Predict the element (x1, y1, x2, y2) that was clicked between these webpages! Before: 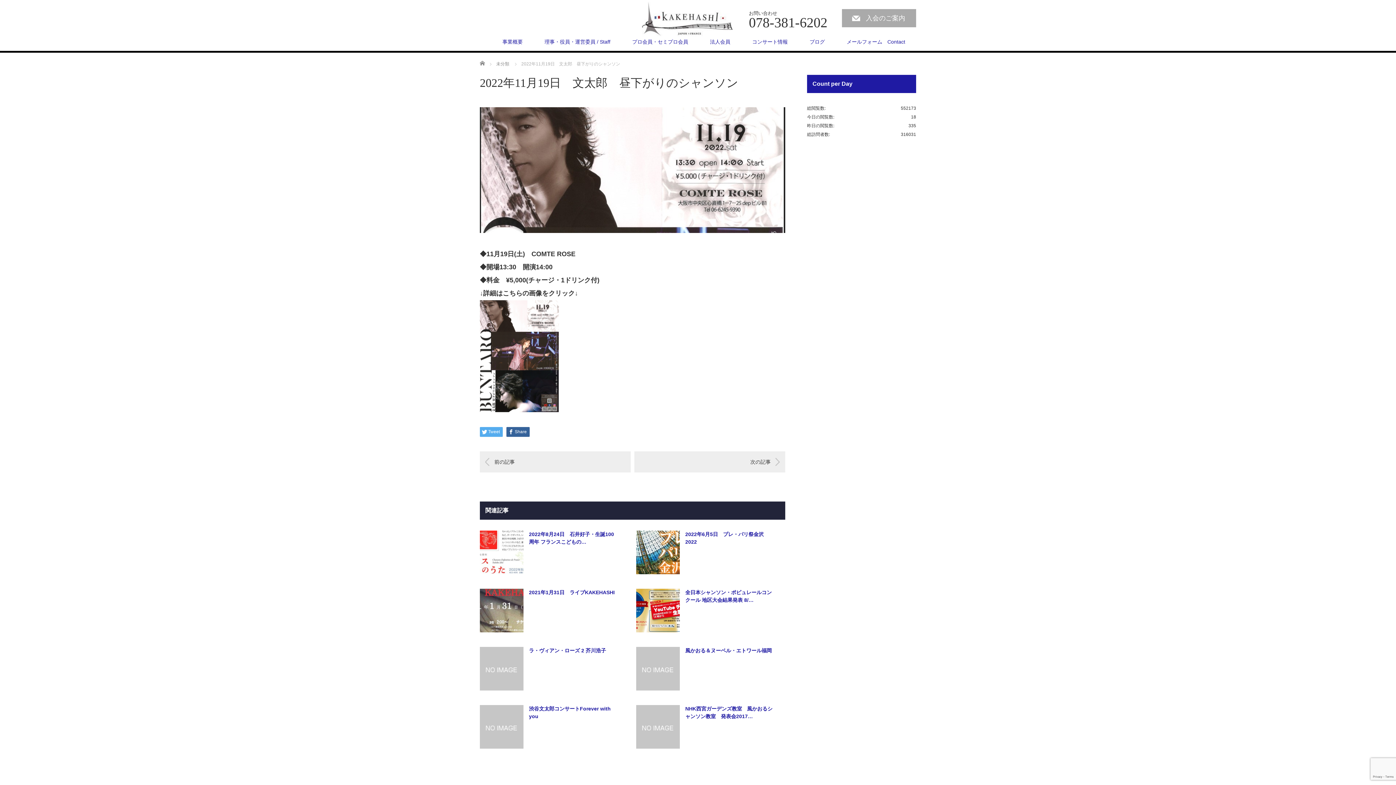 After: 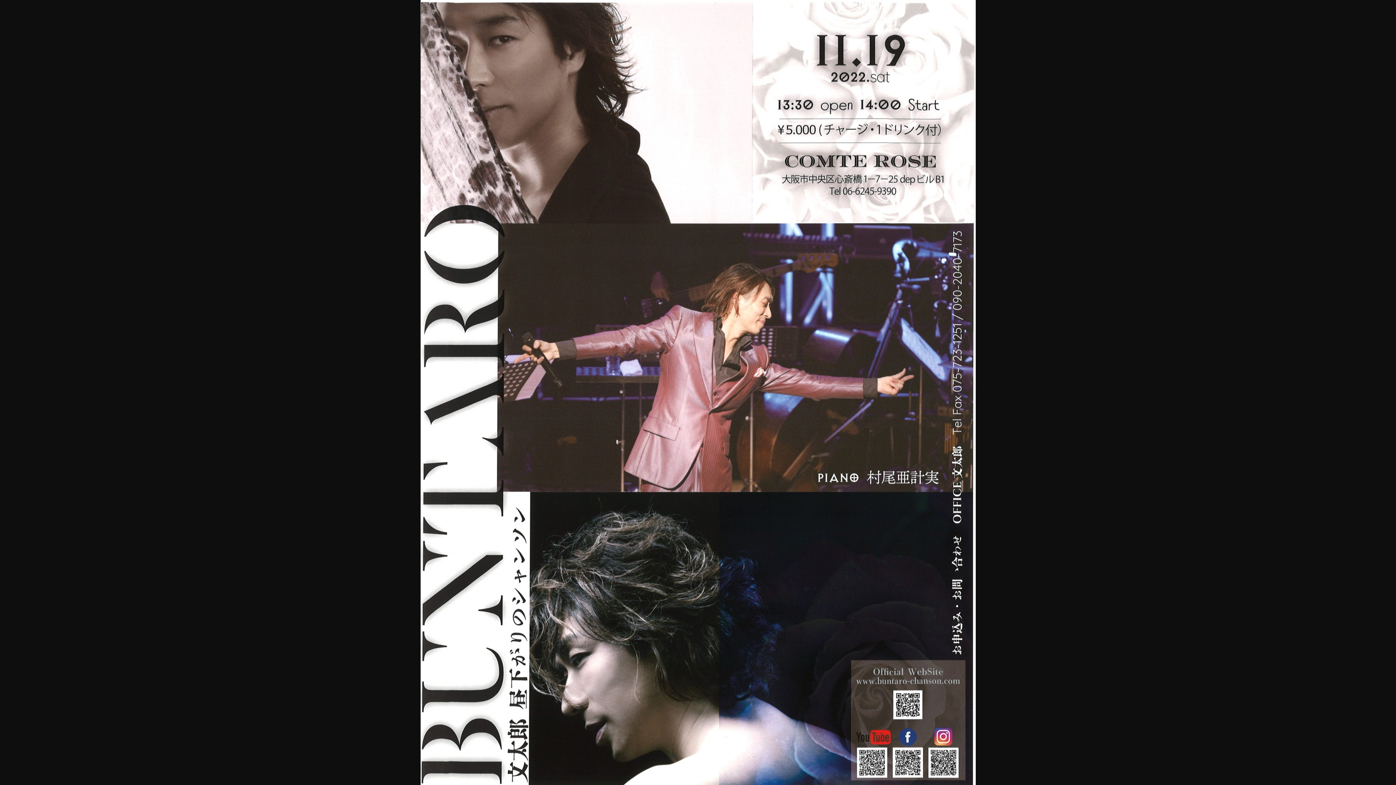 Action: bbox: (480, 406, 559, 413)